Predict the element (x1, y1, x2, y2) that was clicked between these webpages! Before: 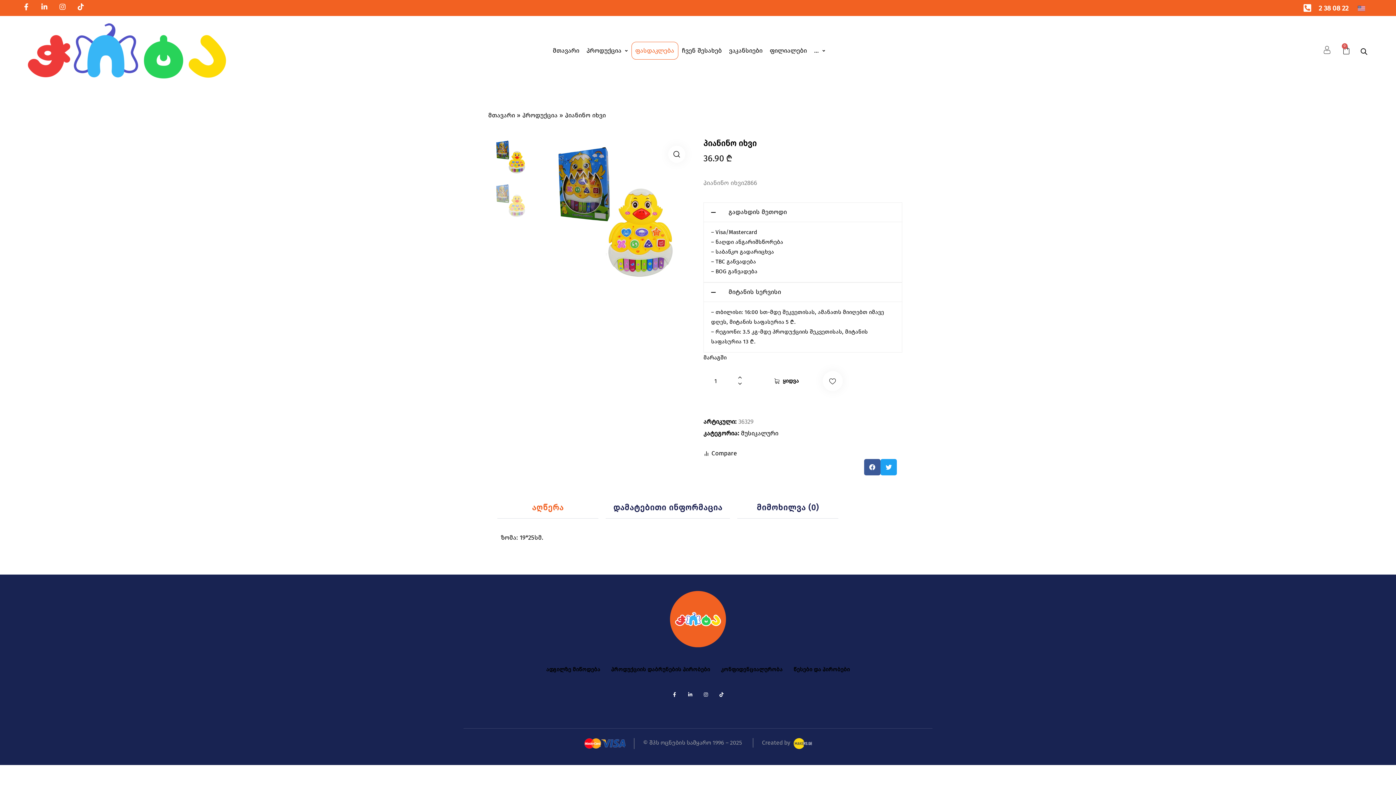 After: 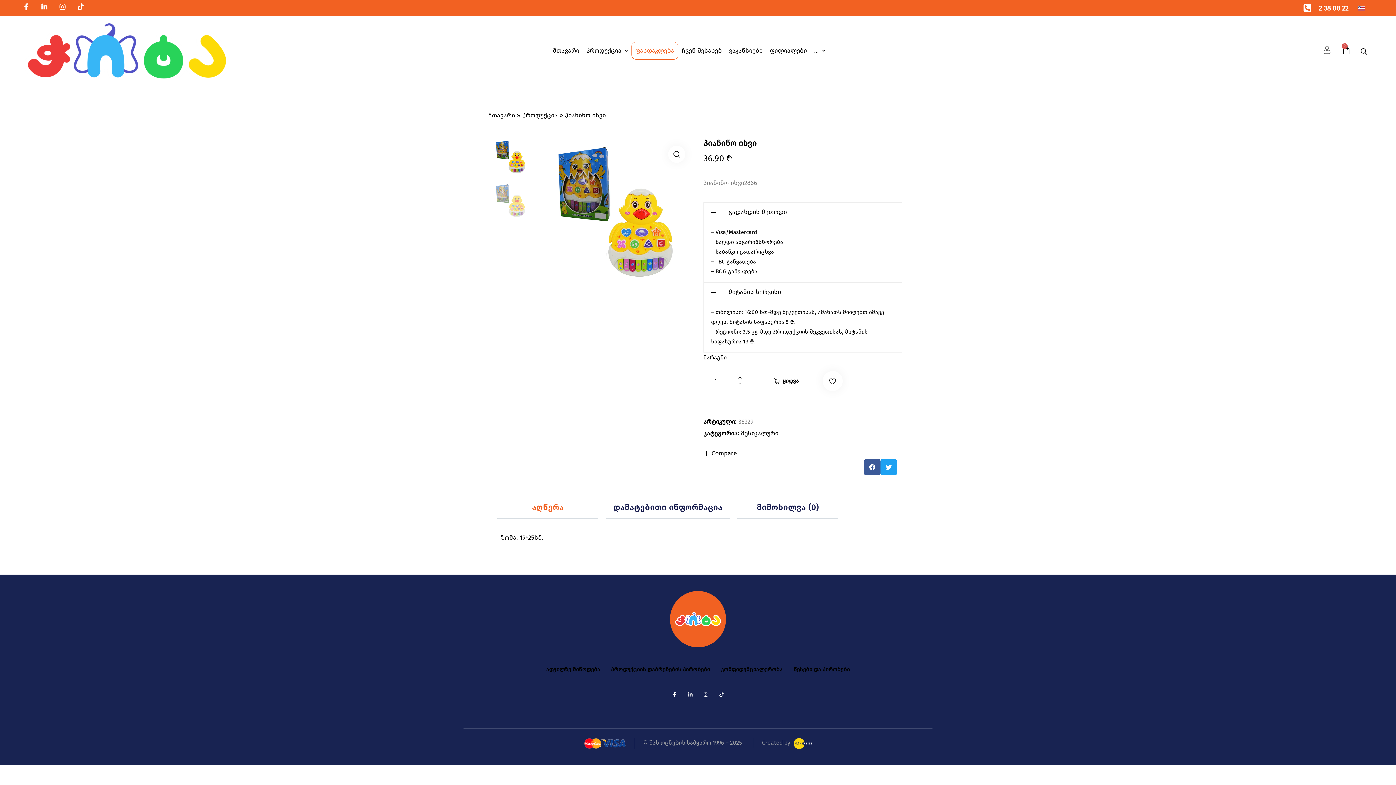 Action: label: Linkedin-in bbox: (688, 692, 692, 697)